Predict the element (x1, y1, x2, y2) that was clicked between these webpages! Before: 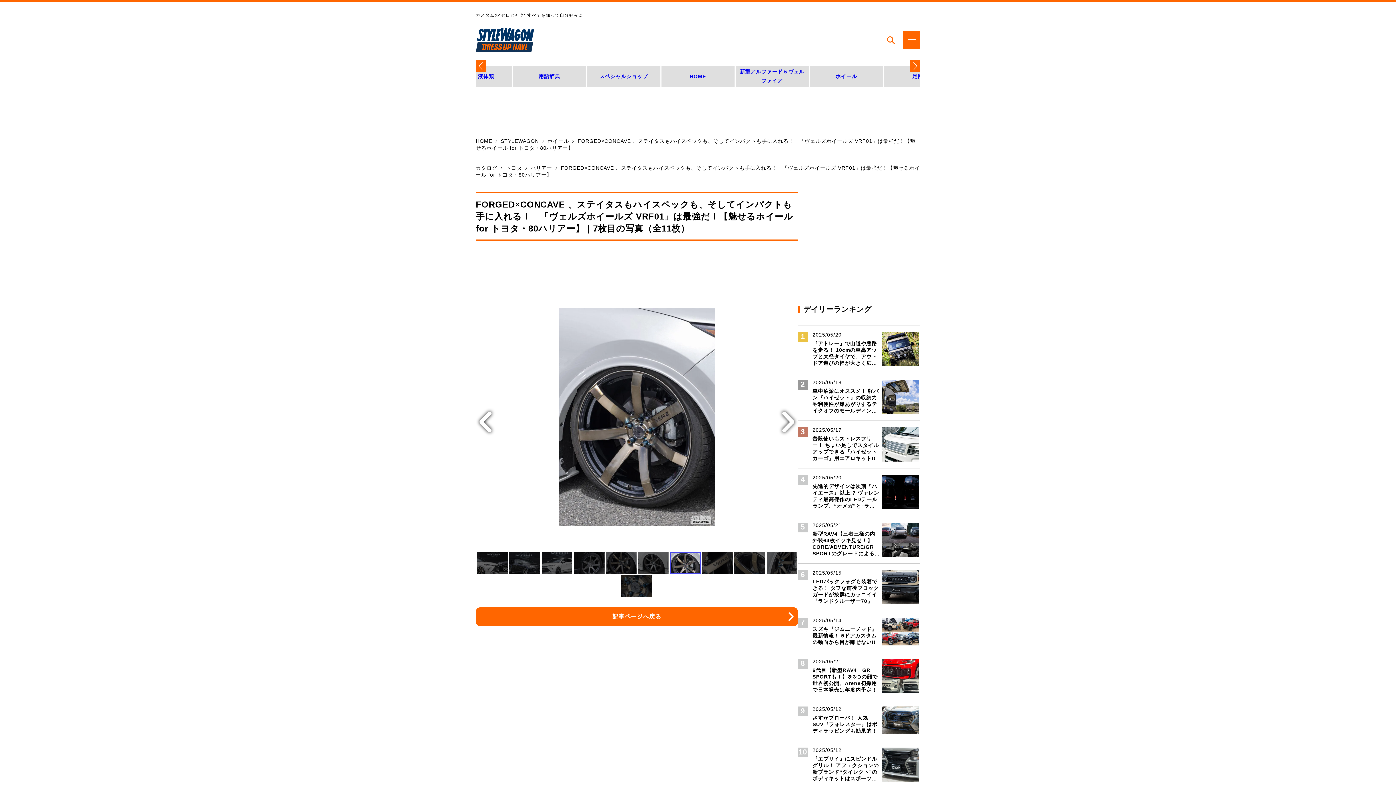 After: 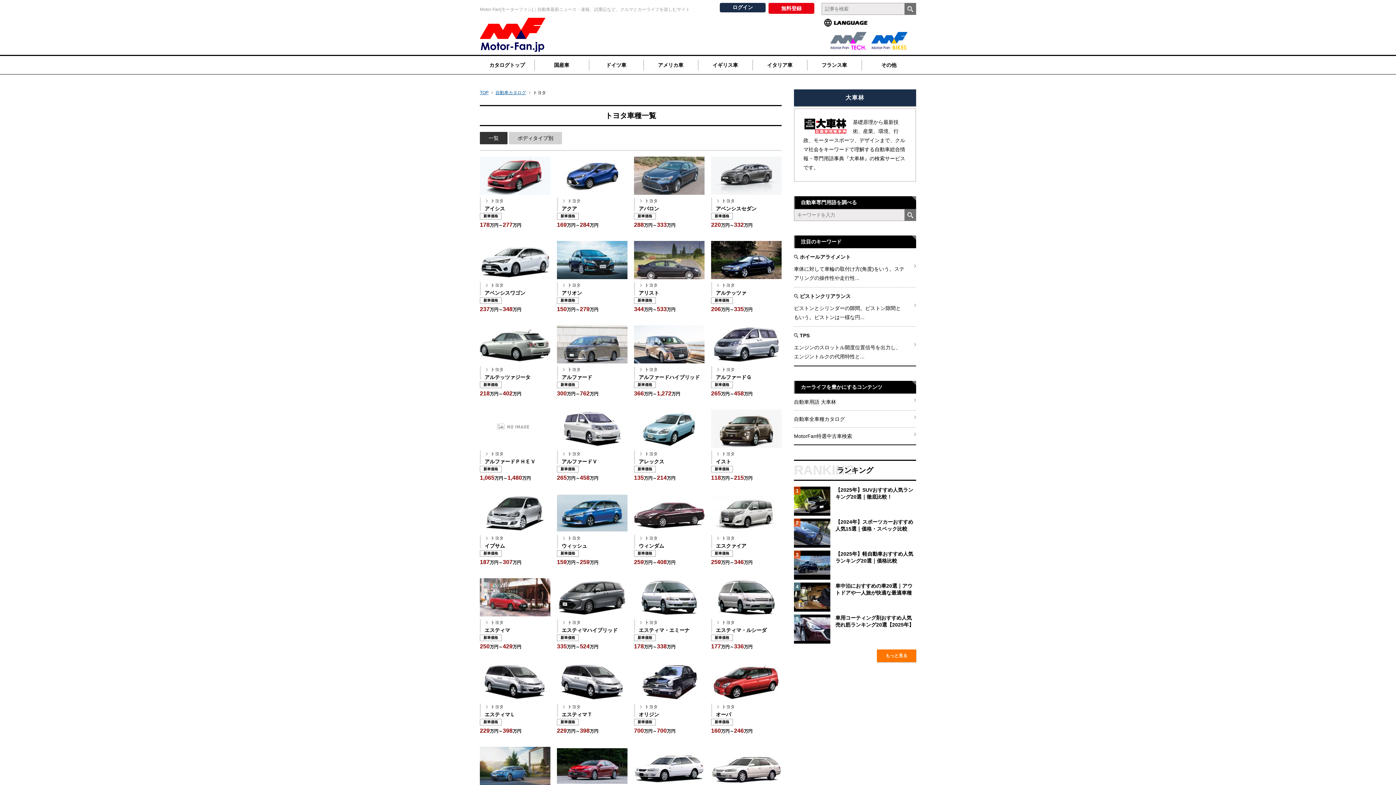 Action: bbox: (506, 165, 522, 171) label: トヨタ